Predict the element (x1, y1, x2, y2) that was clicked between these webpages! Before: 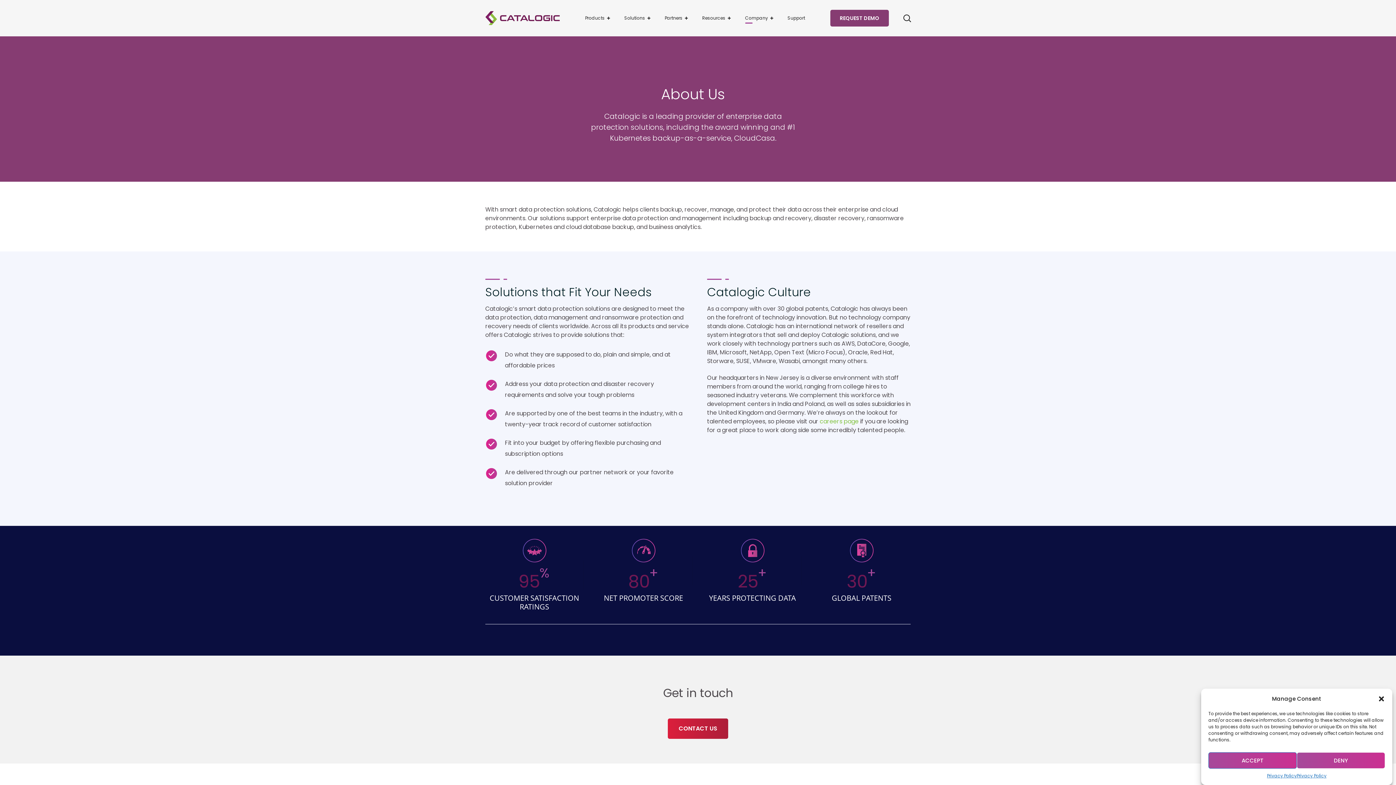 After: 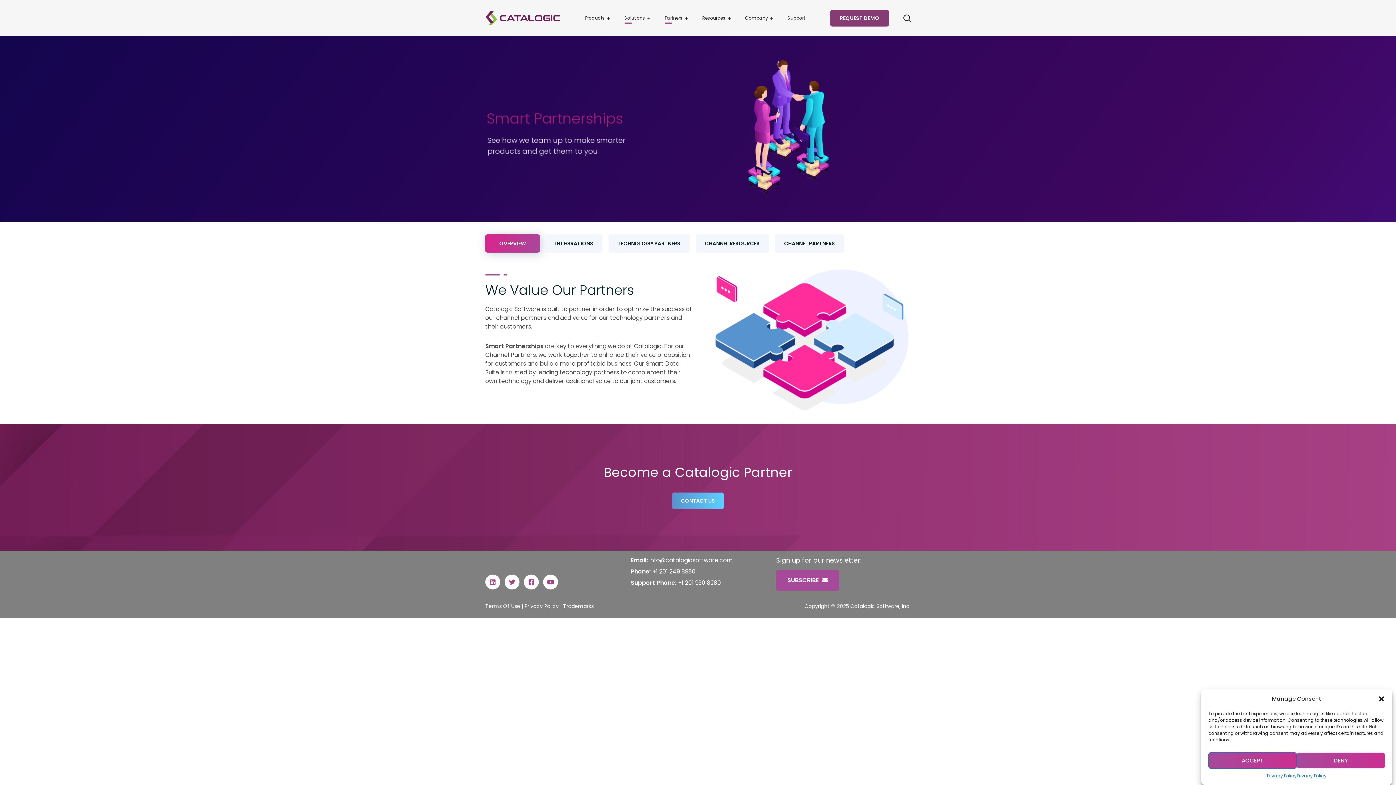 Action: bbox: (657, 0, 695, 36) label: Partners